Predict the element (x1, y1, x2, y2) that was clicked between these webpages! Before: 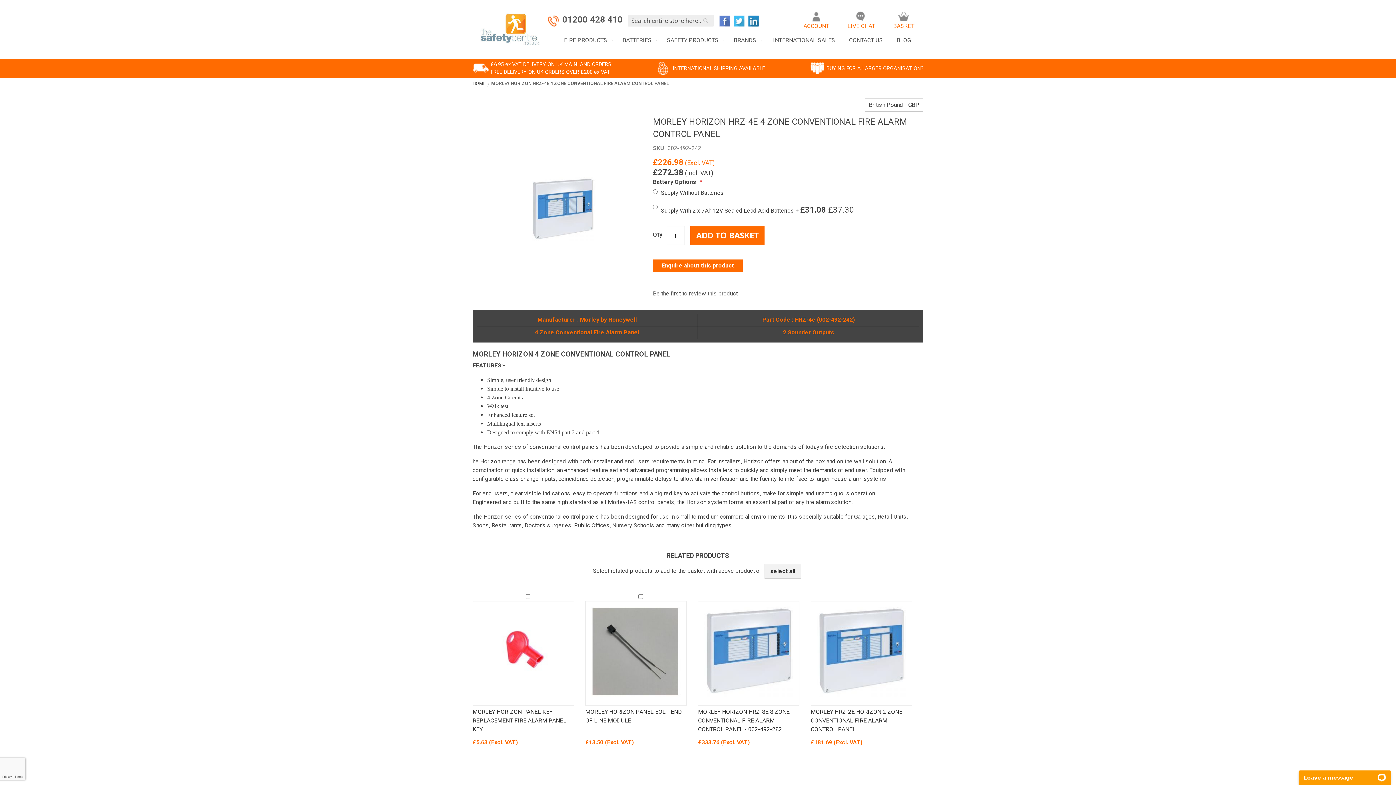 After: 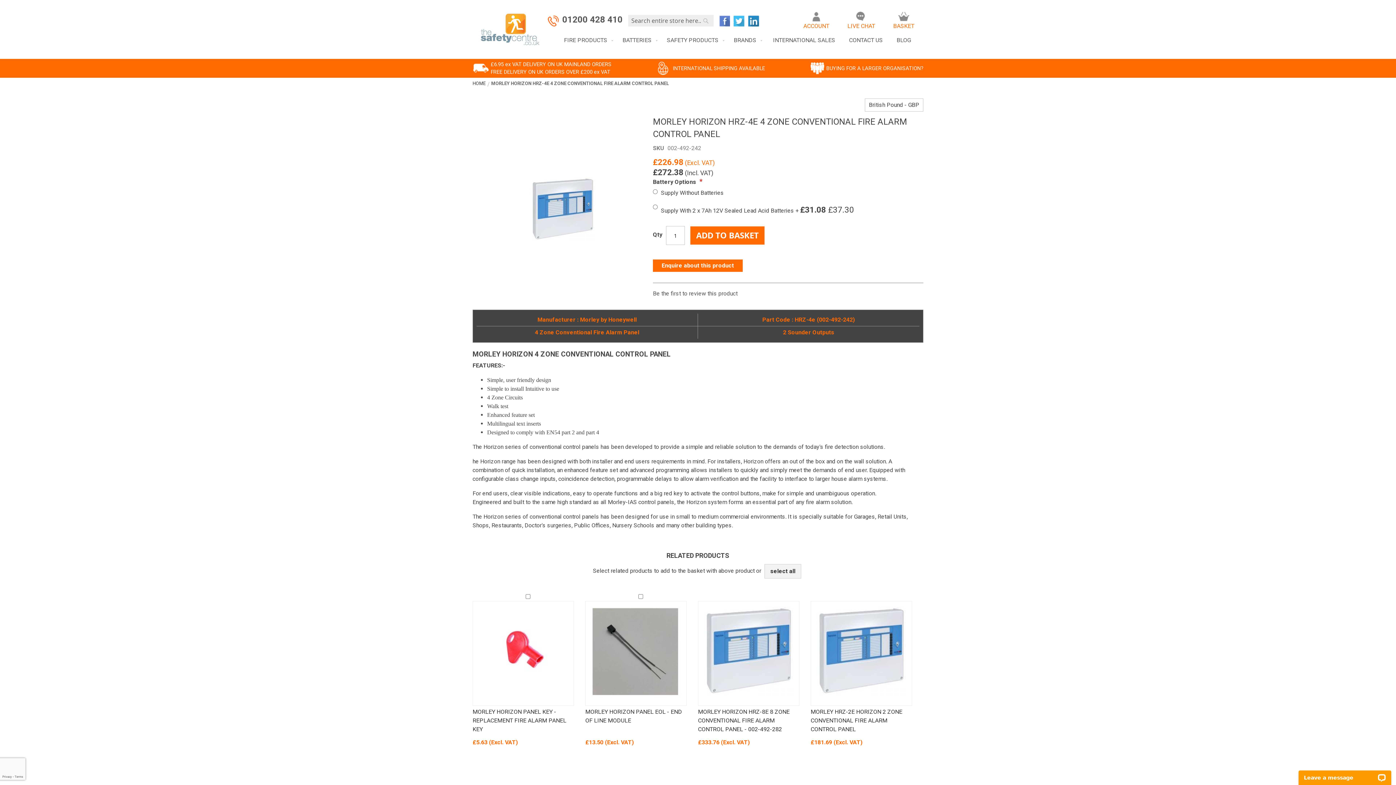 Action: label: 01200 428 410 bbox: (562, 14, 622, 24)